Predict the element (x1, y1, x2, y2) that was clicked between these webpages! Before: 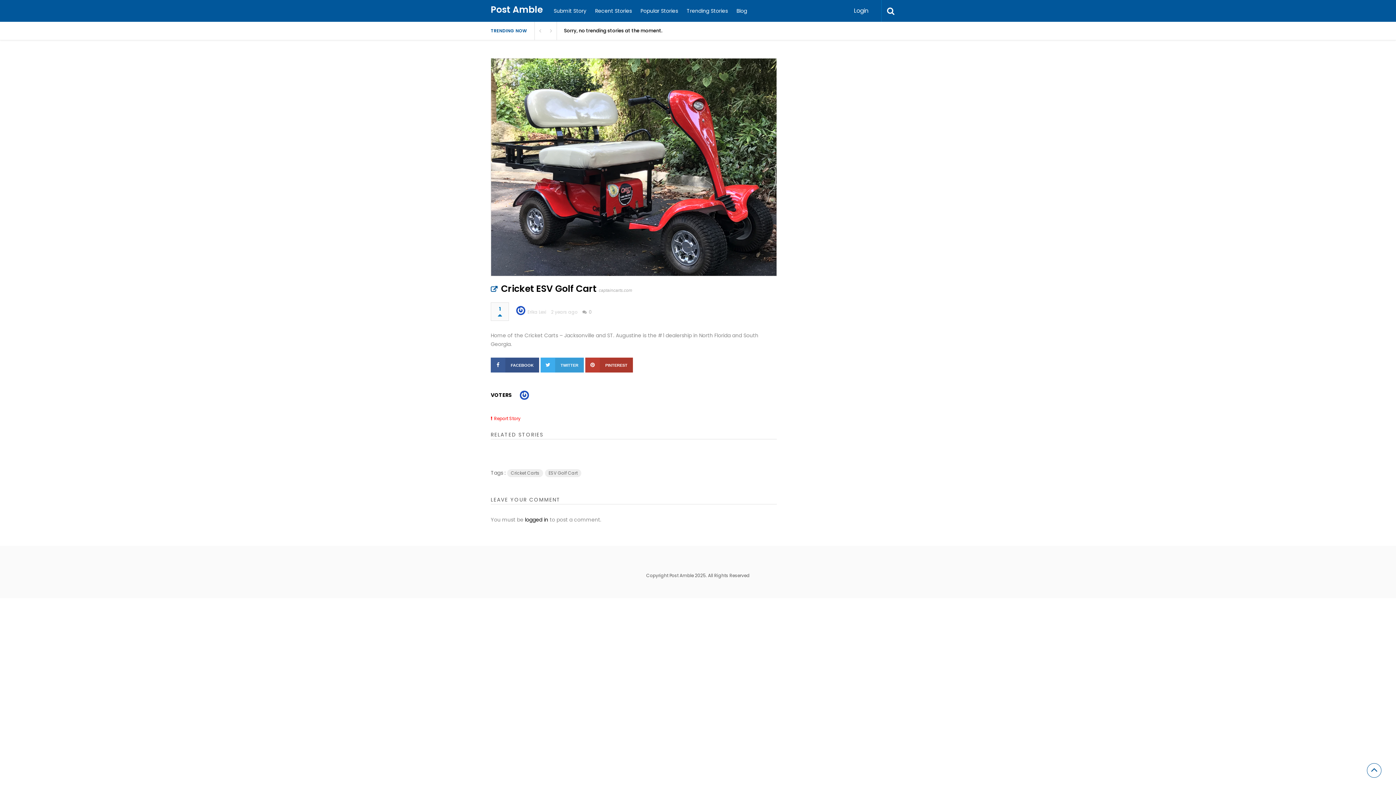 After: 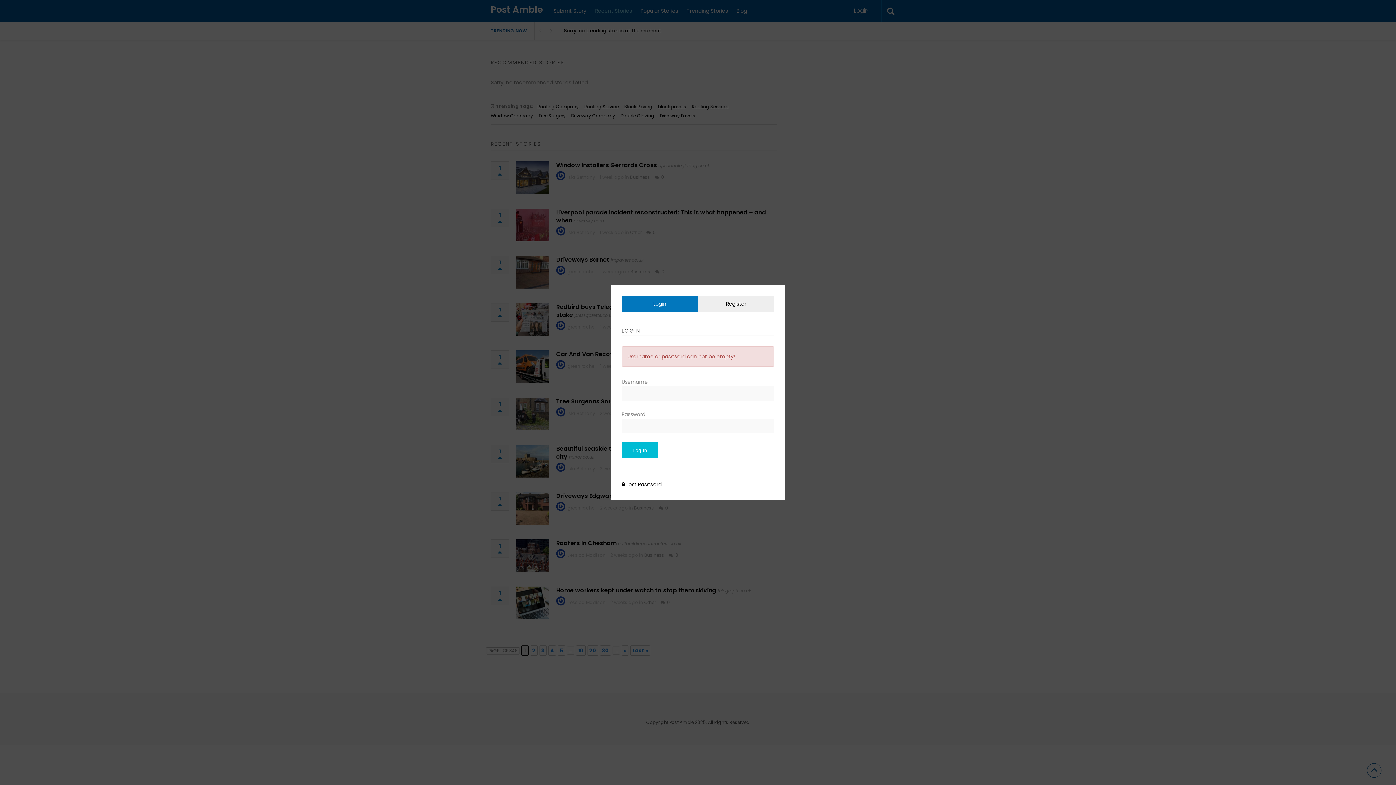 Action: bbox: (525, 516, 548, 523) label: logged in